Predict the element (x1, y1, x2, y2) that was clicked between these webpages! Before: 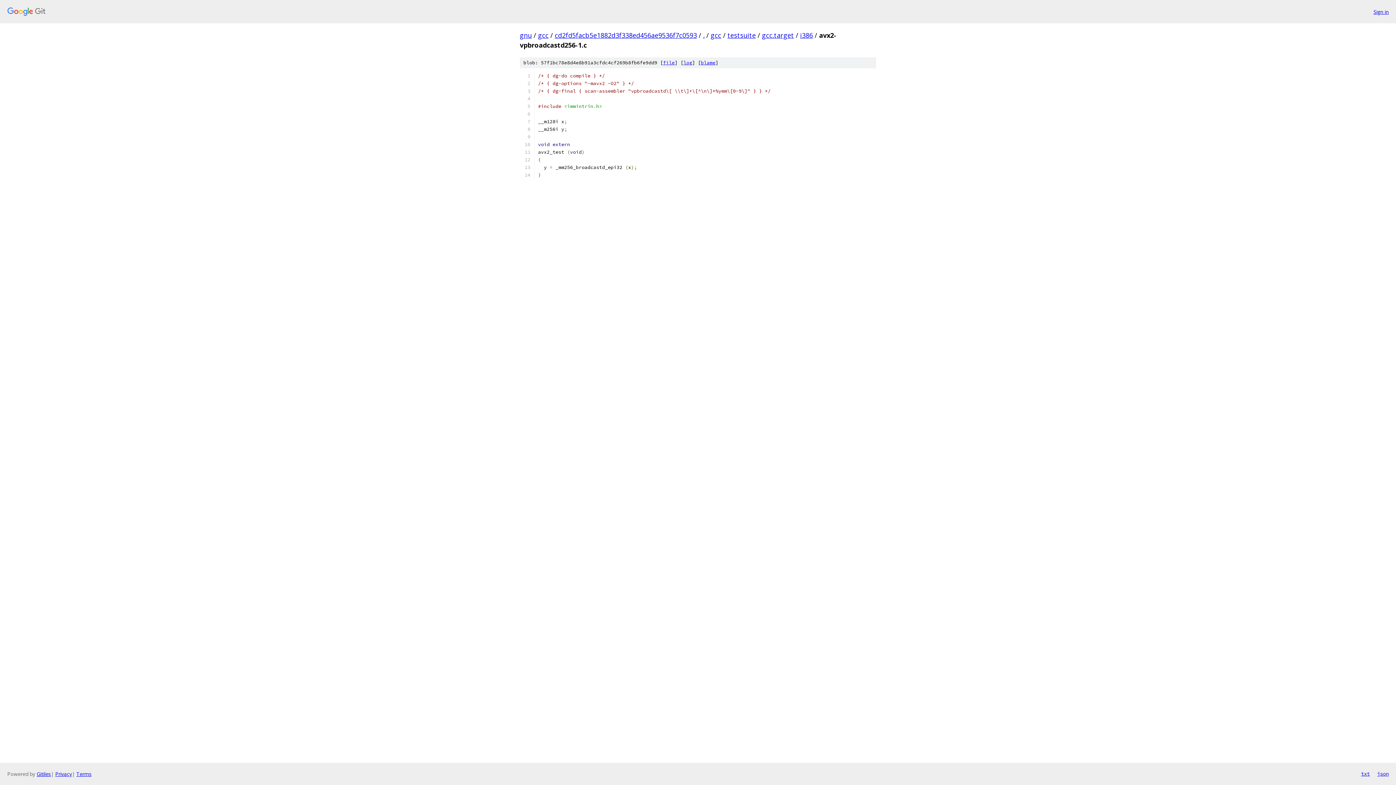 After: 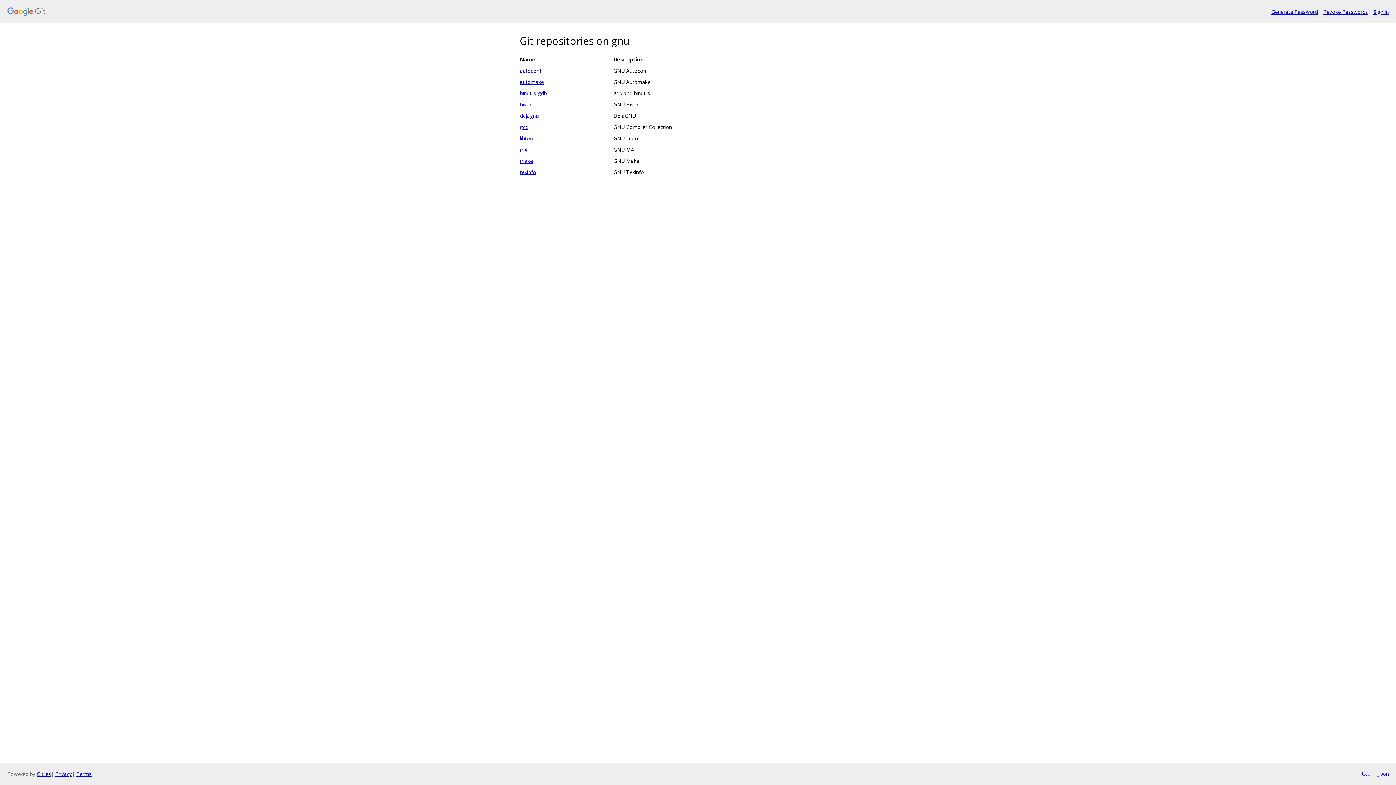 Action: bbox: (7, 7, 1368, 16)